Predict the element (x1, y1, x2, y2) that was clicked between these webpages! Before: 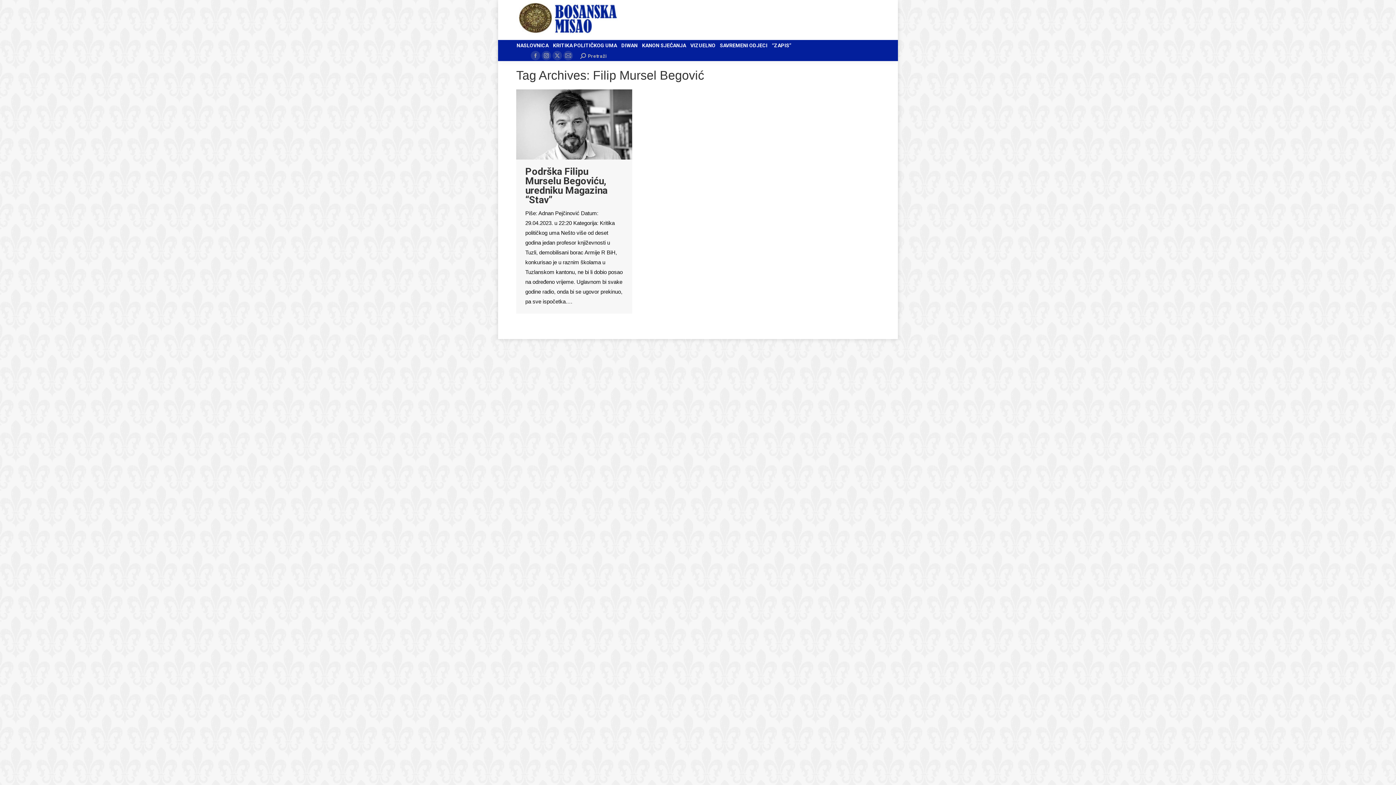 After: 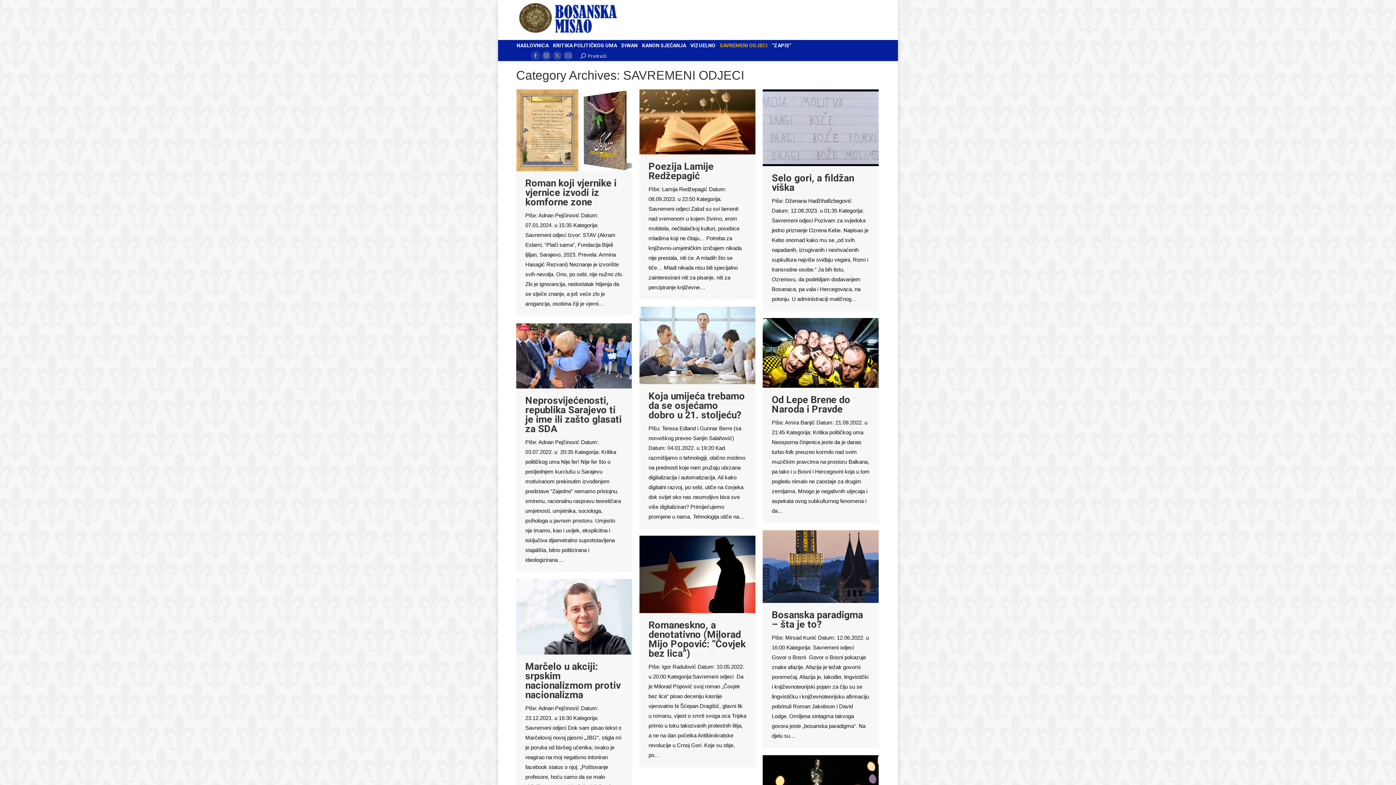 Action: bbox: (719, 41, 768, 49) label: SAVREMENI ODJECI